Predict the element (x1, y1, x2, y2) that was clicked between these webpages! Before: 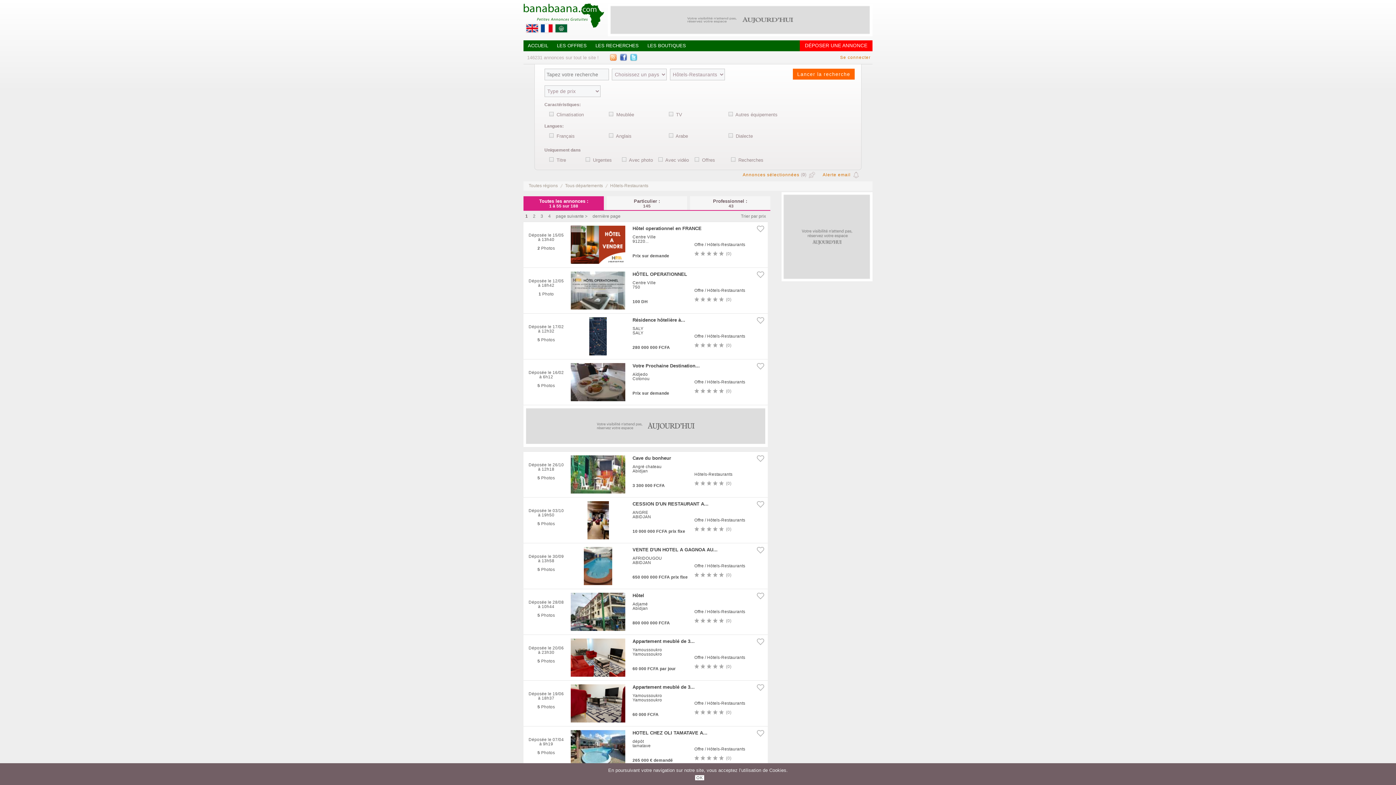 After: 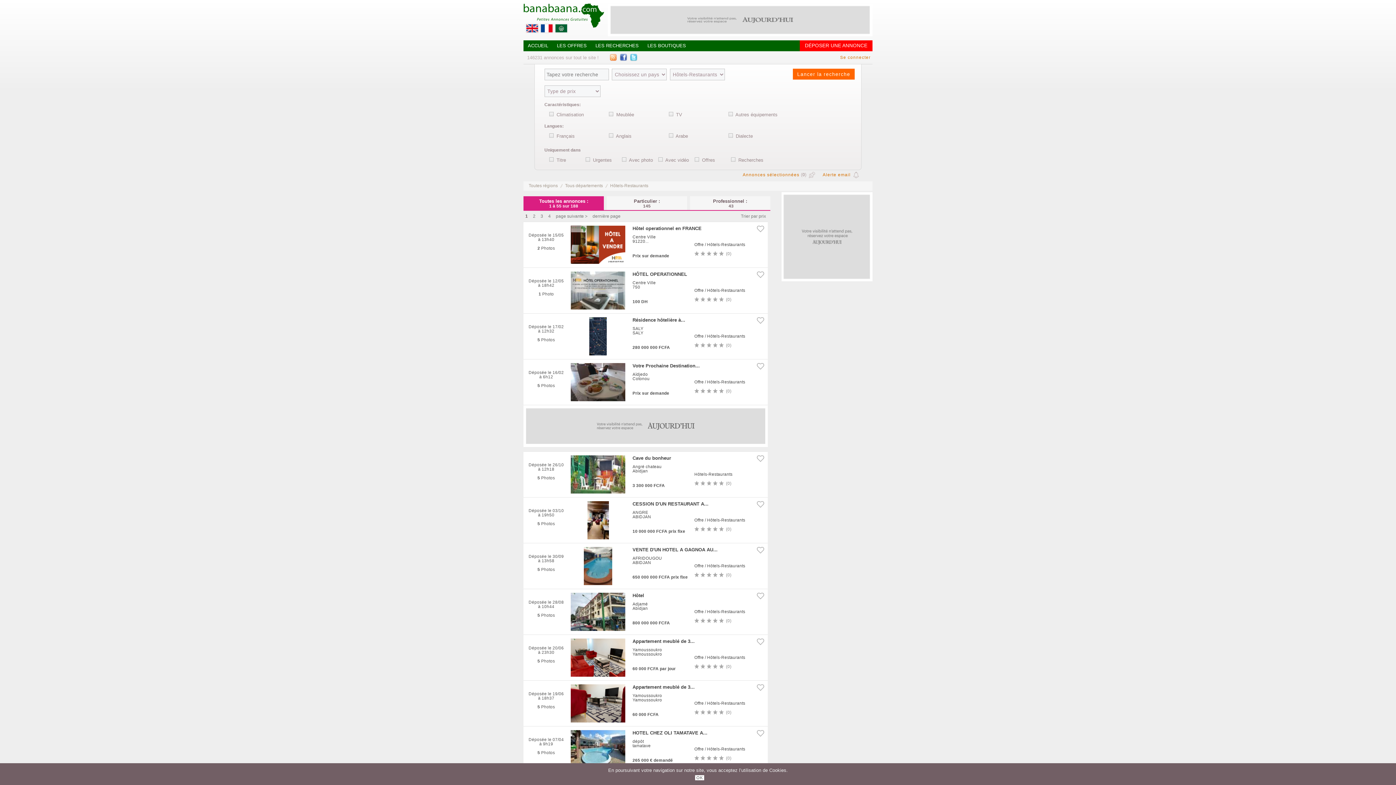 Action: bbox: (620, 52, 627, 59)